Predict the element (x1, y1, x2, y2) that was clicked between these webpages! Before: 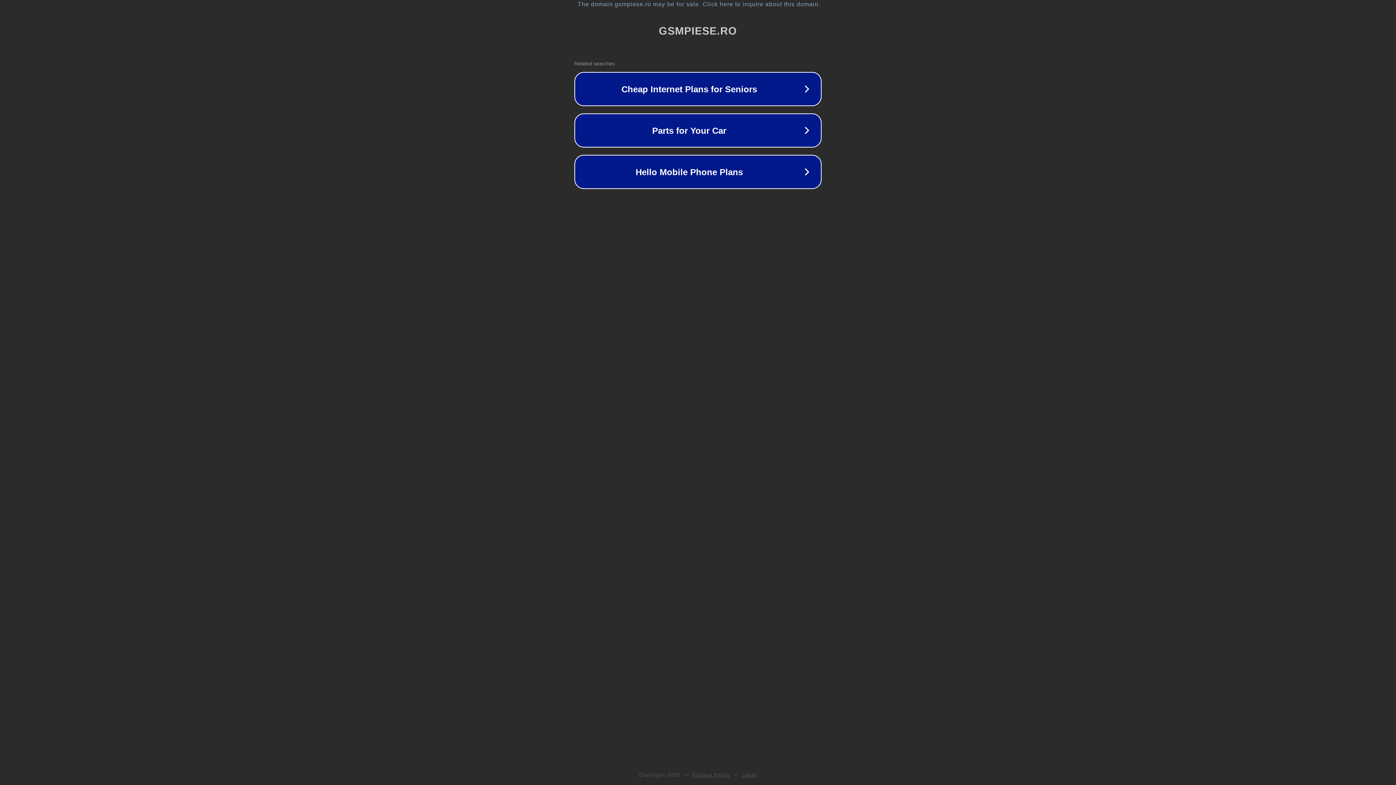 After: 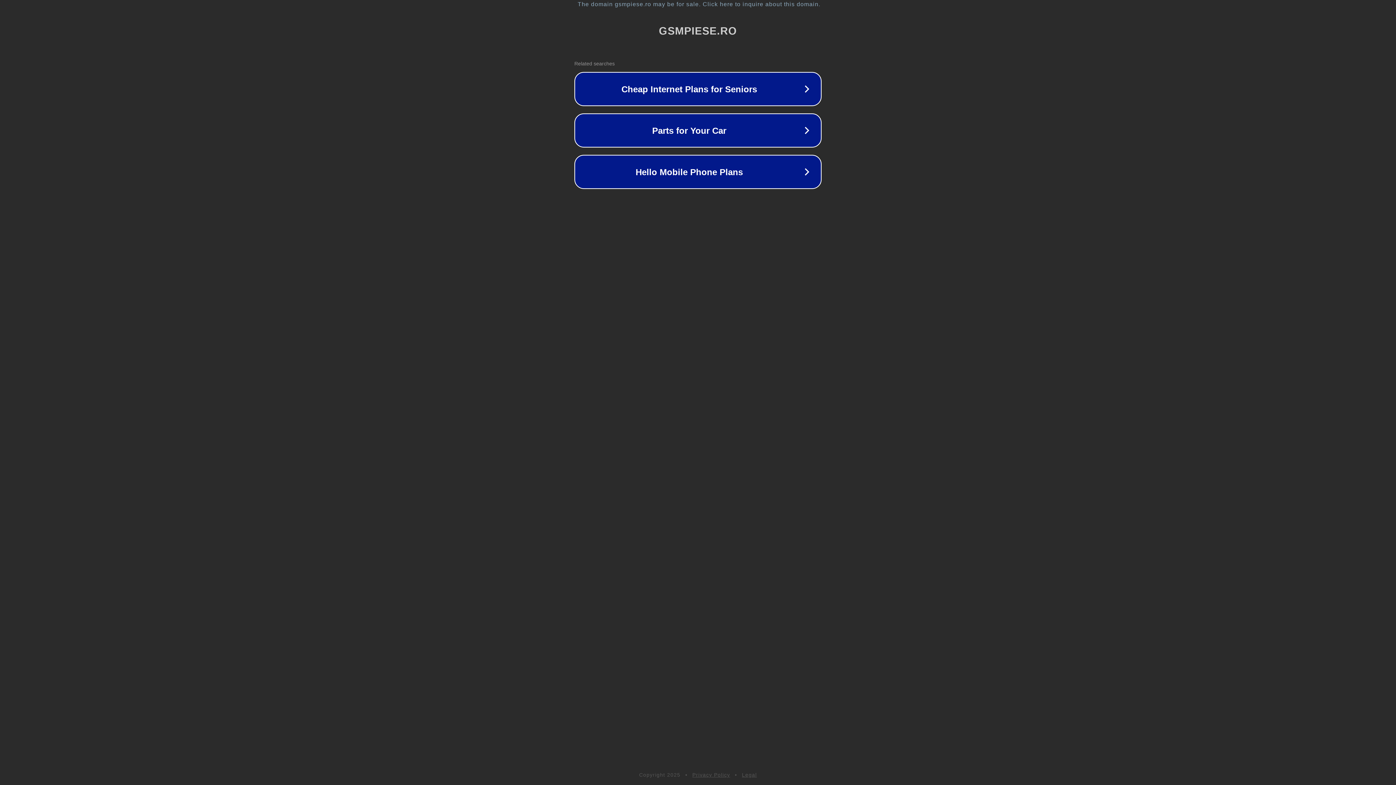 Action: bbox: (742, 772, 757, 778) label: Legal